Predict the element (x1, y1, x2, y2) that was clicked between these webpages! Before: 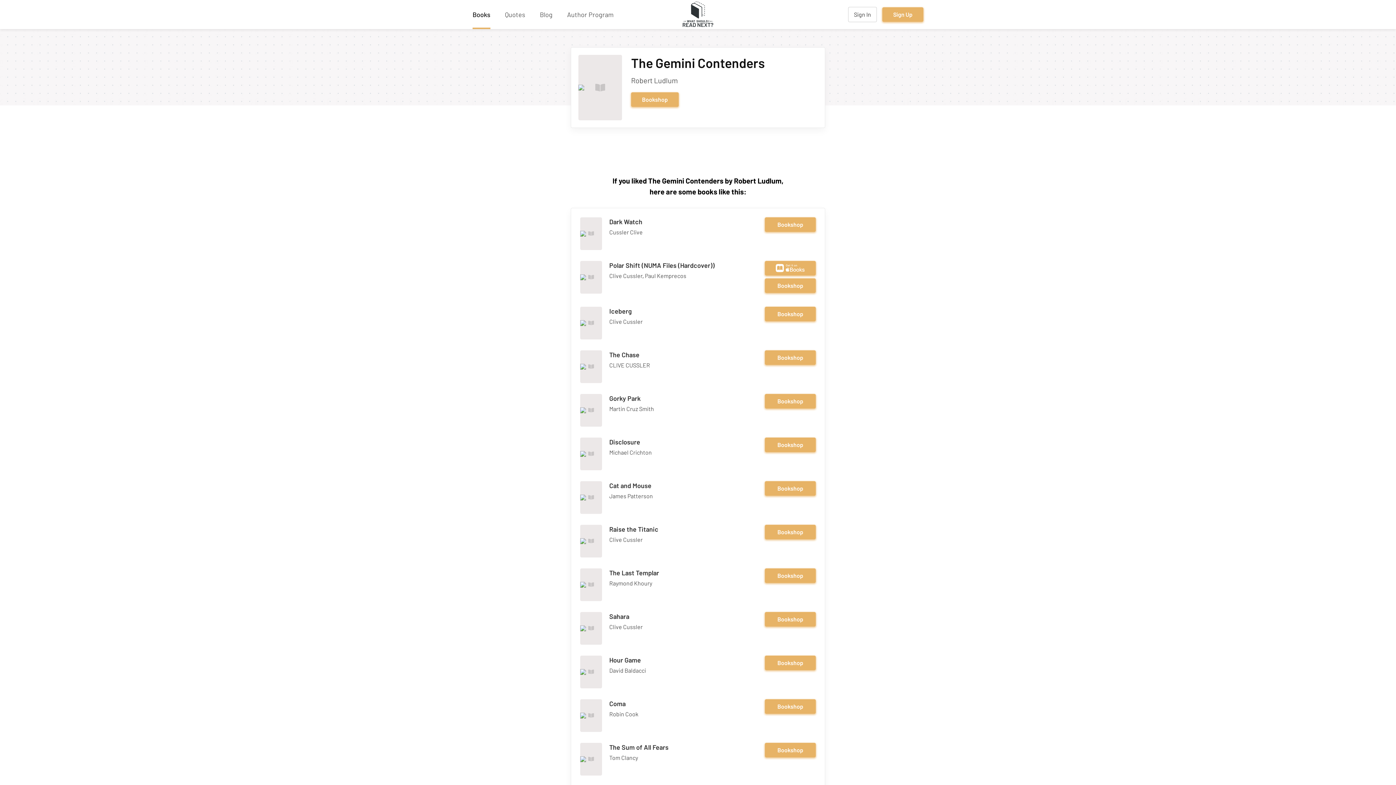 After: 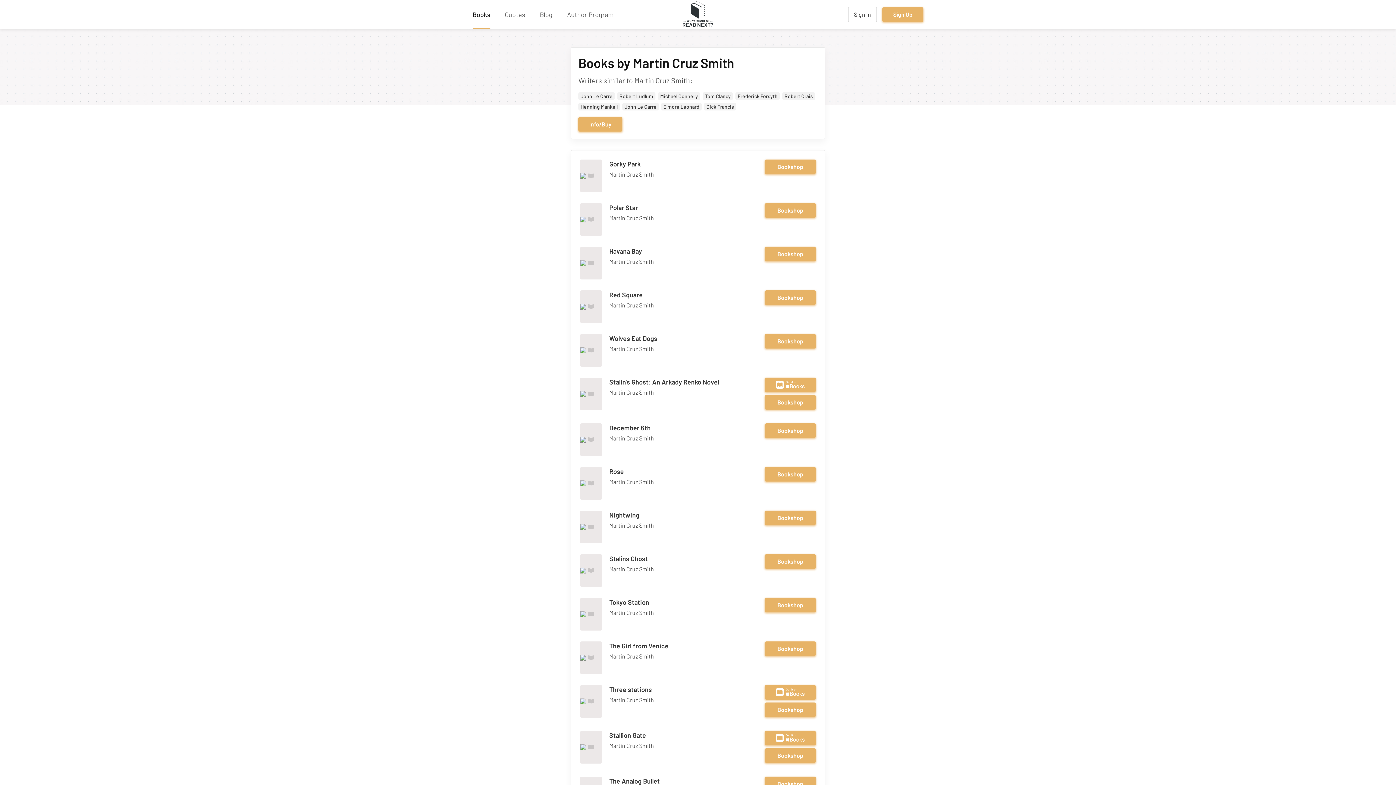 Action: label: Martin Cruz Smith bbox: (609, 405, 654, 412)